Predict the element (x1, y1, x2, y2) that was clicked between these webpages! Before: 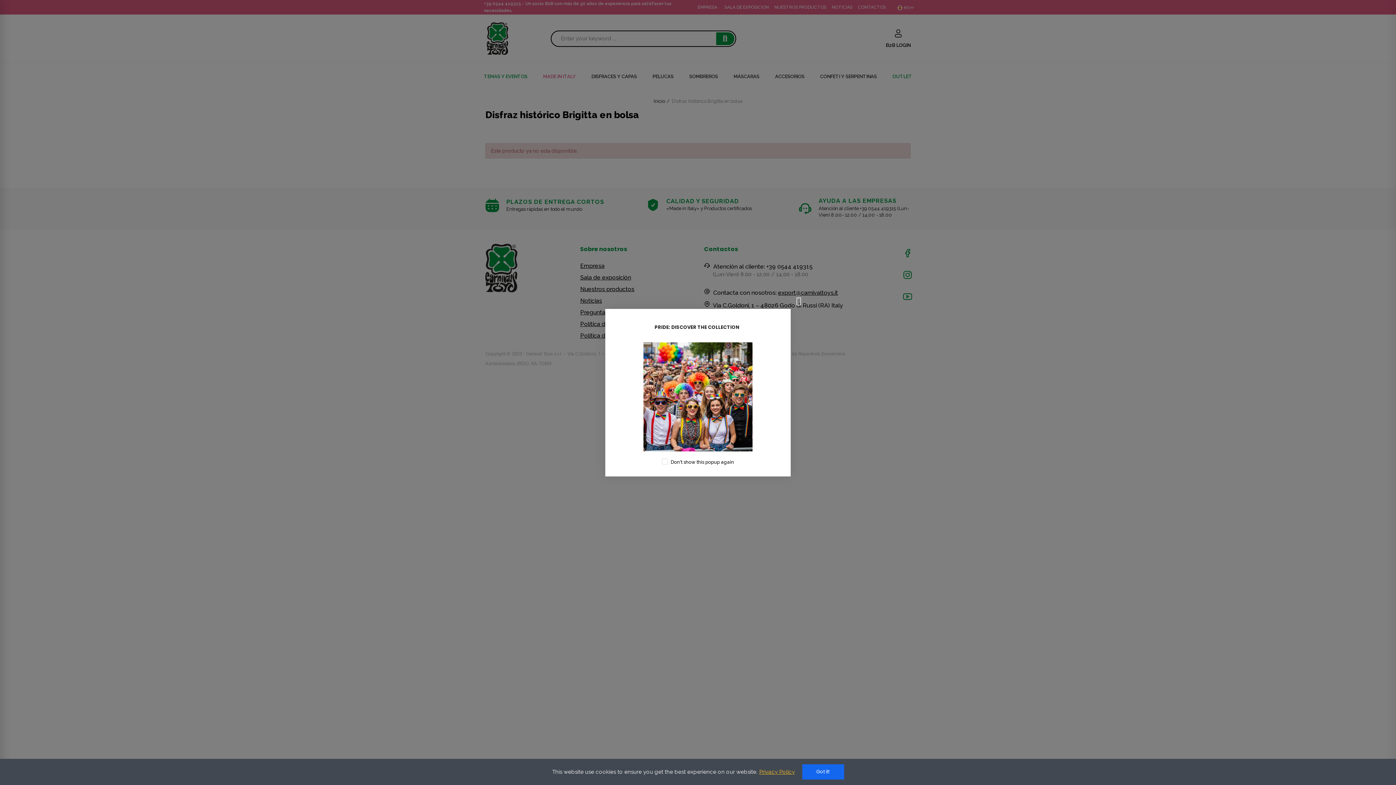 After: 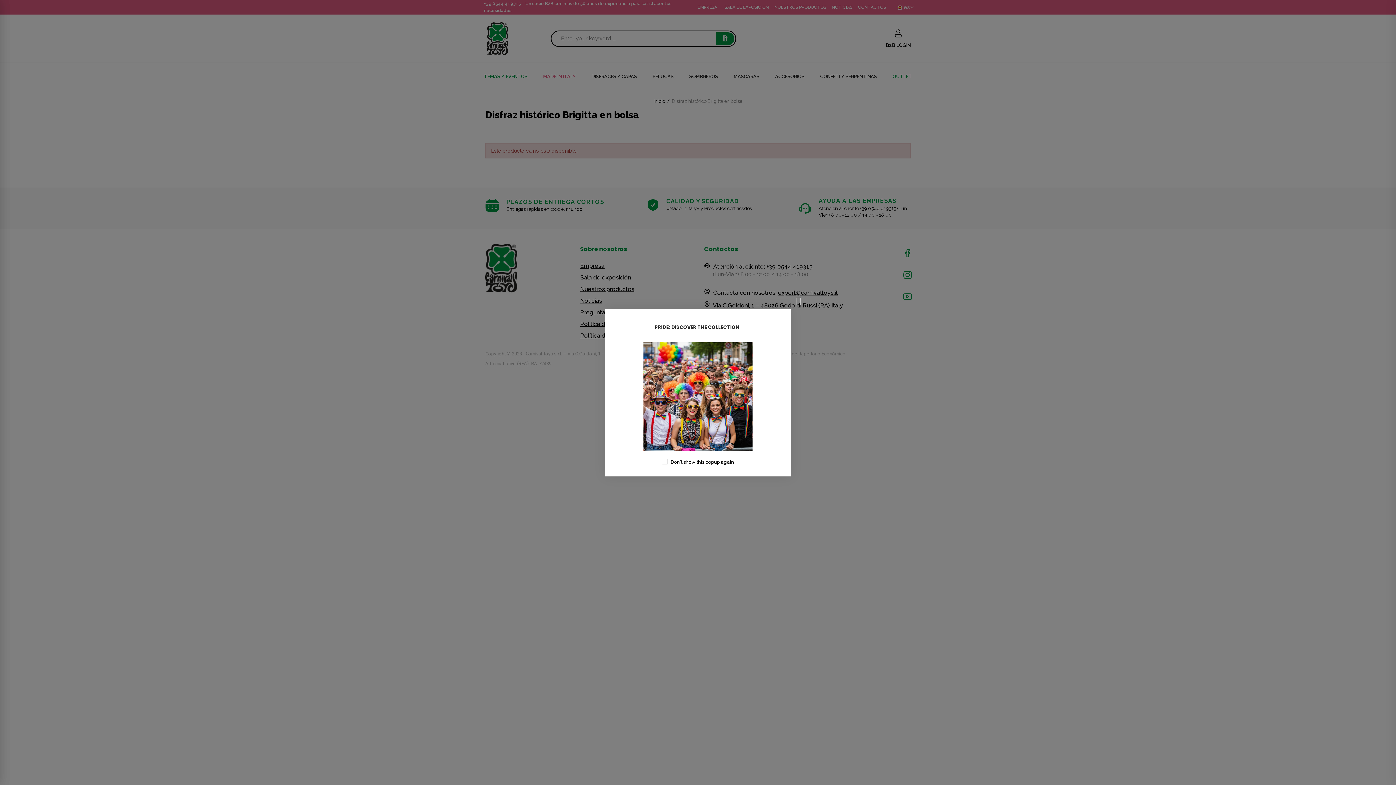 Action: label: Got it! bbox: (802, 764, 844, 780)